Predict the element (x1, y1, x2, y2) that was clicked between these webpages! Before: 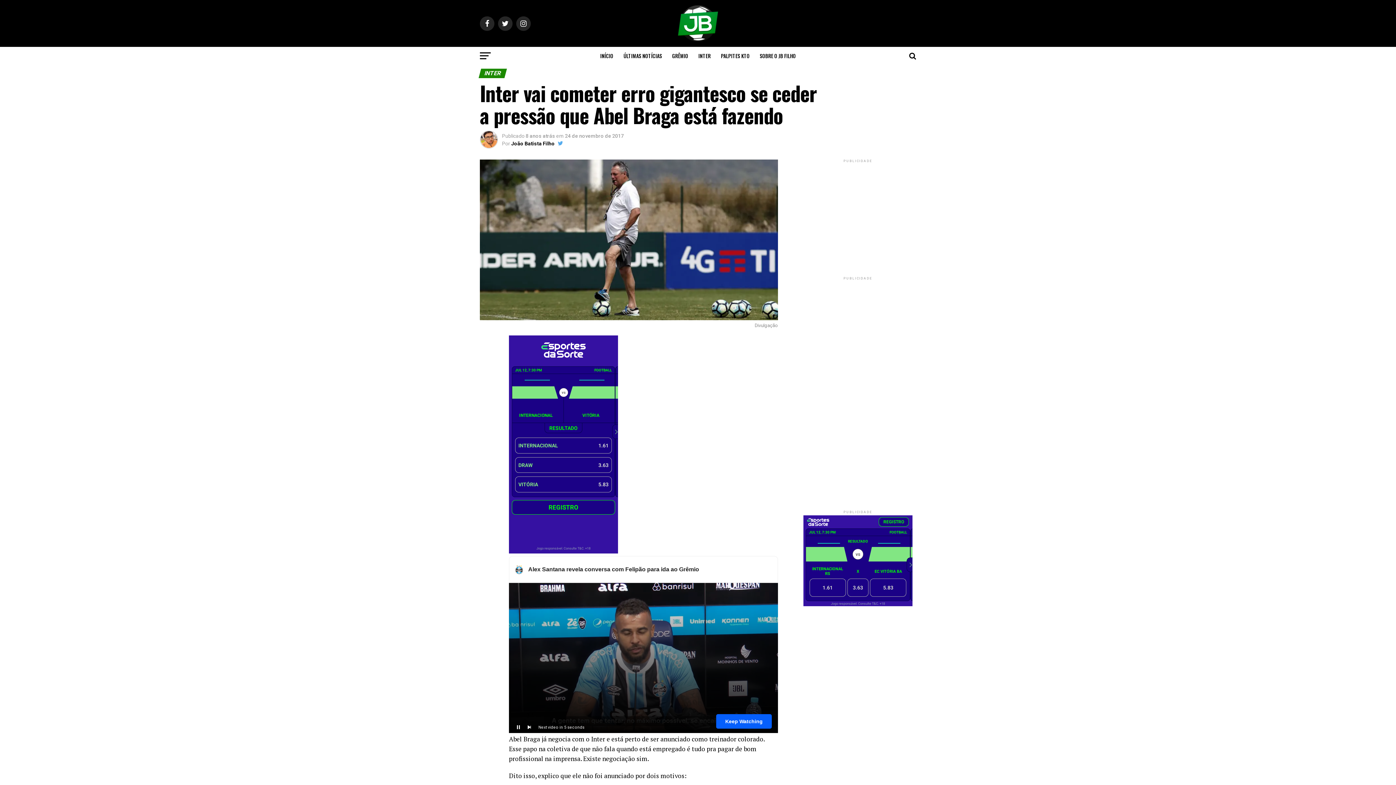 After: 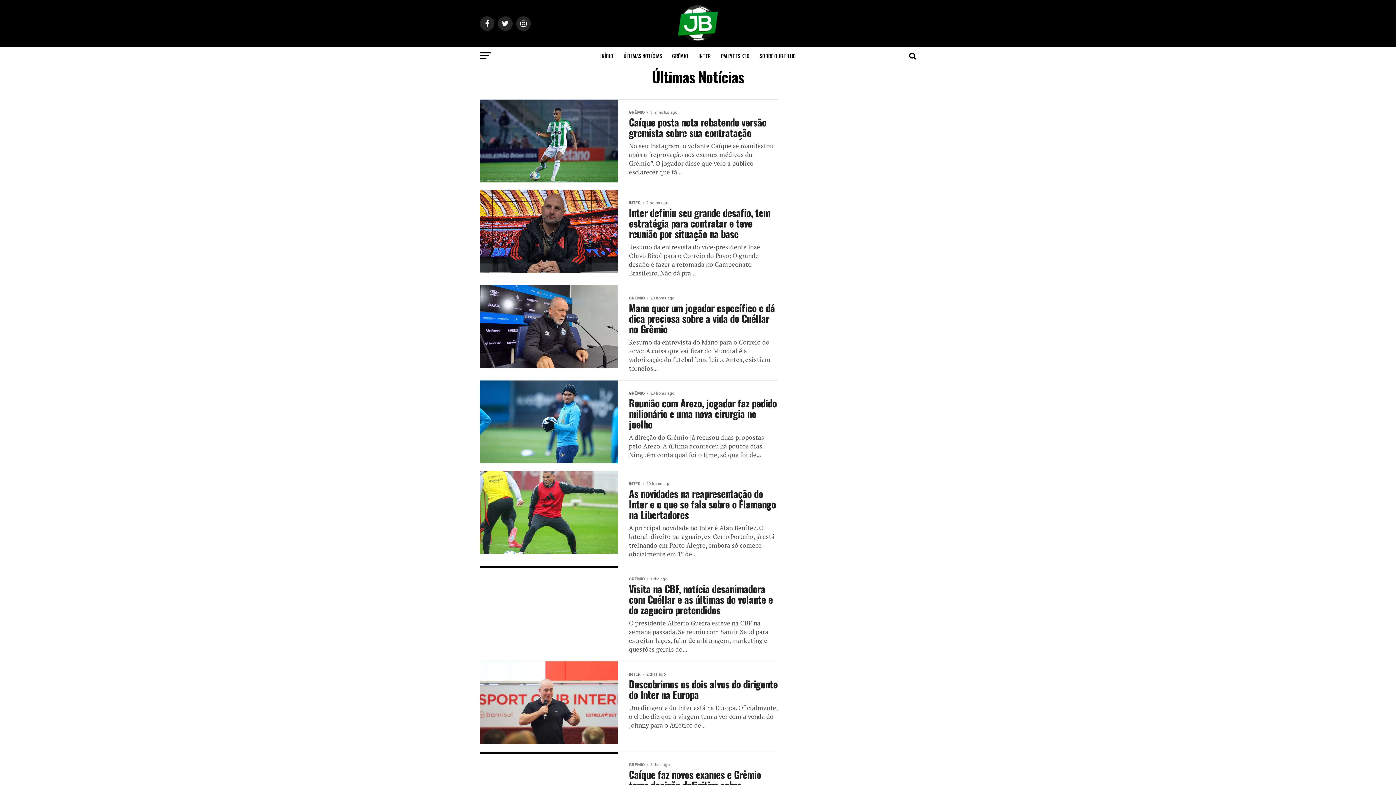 Action: label: ÚLTIMAS NOTÍCIAS bbox: (619, 46, 666, 65)